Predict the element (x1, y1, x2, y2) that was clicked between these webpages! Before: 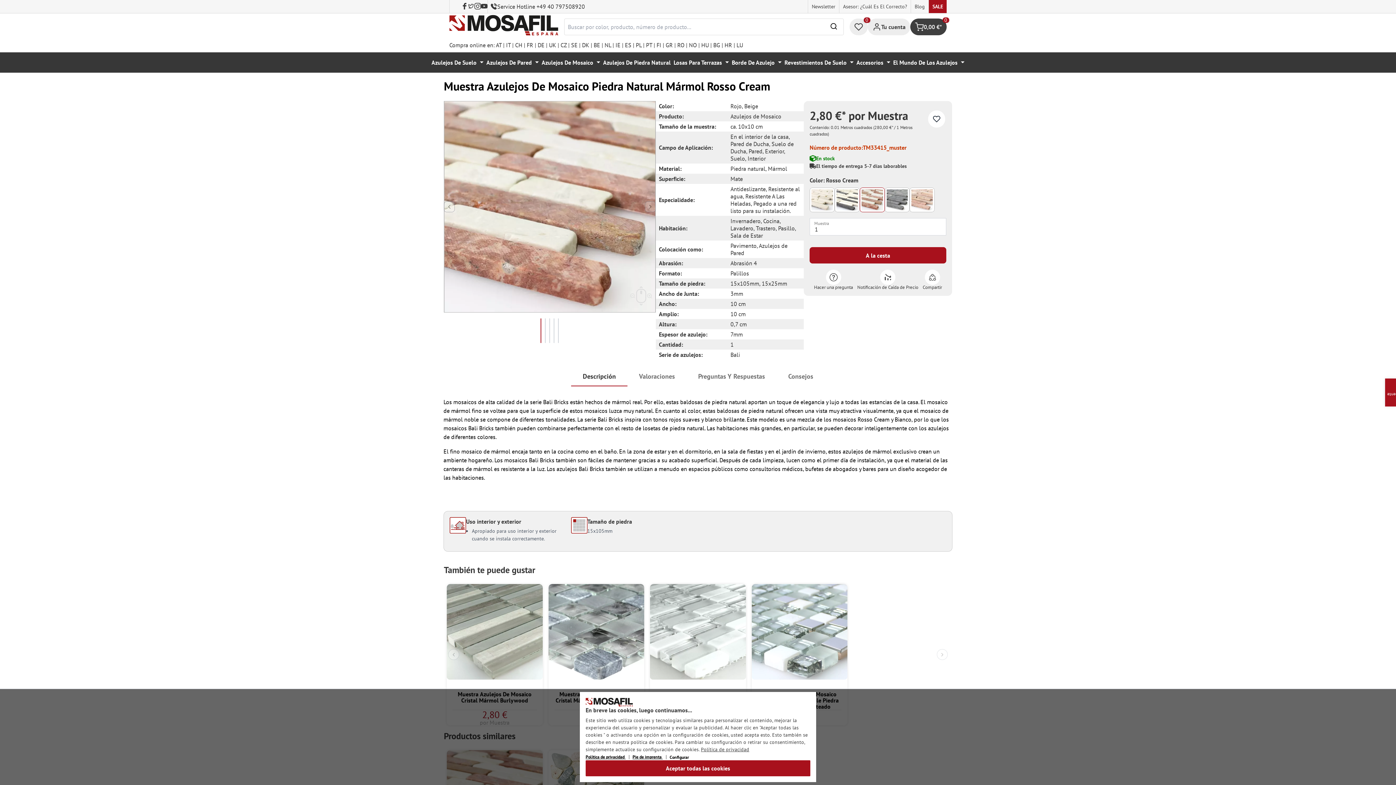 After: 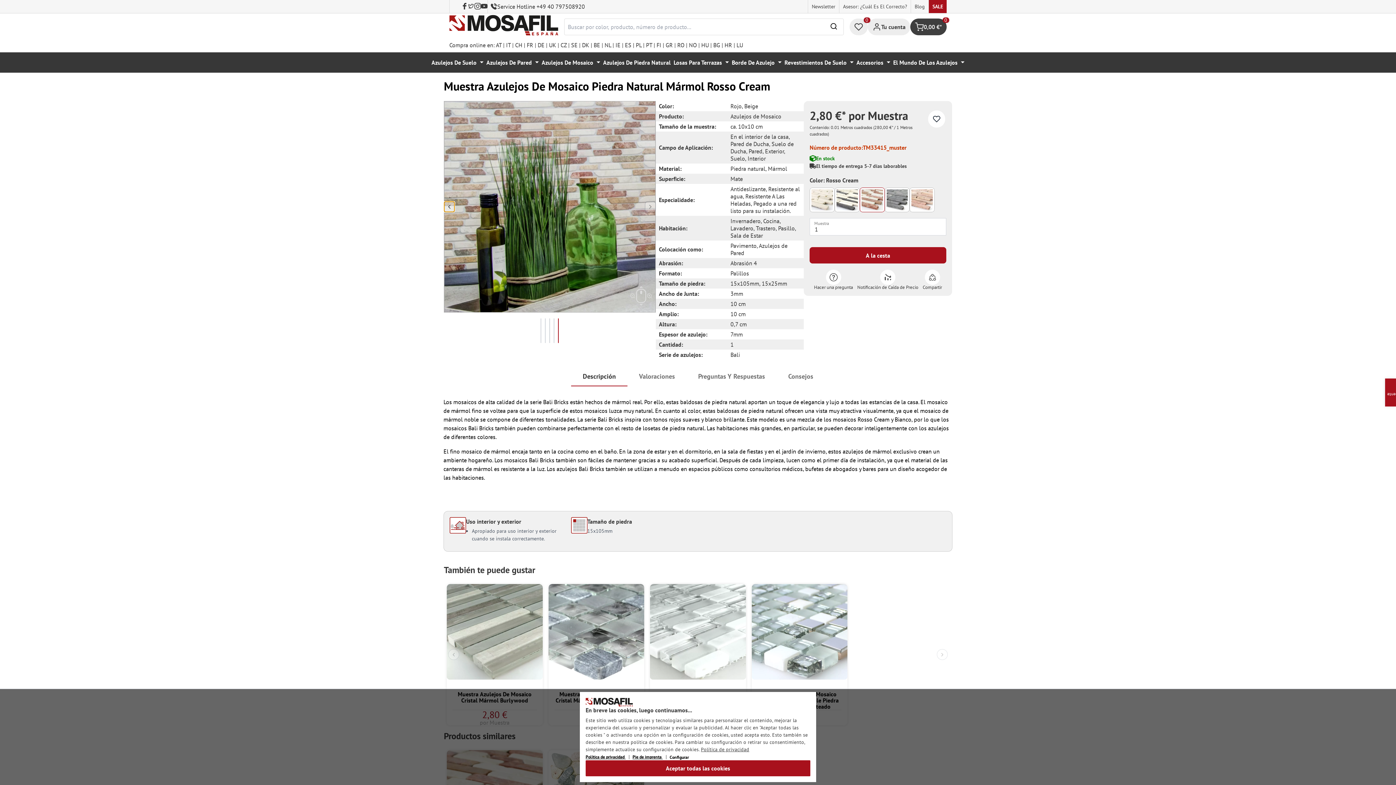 Action: bbox: (444, 201, 454, 212) label: Anterior